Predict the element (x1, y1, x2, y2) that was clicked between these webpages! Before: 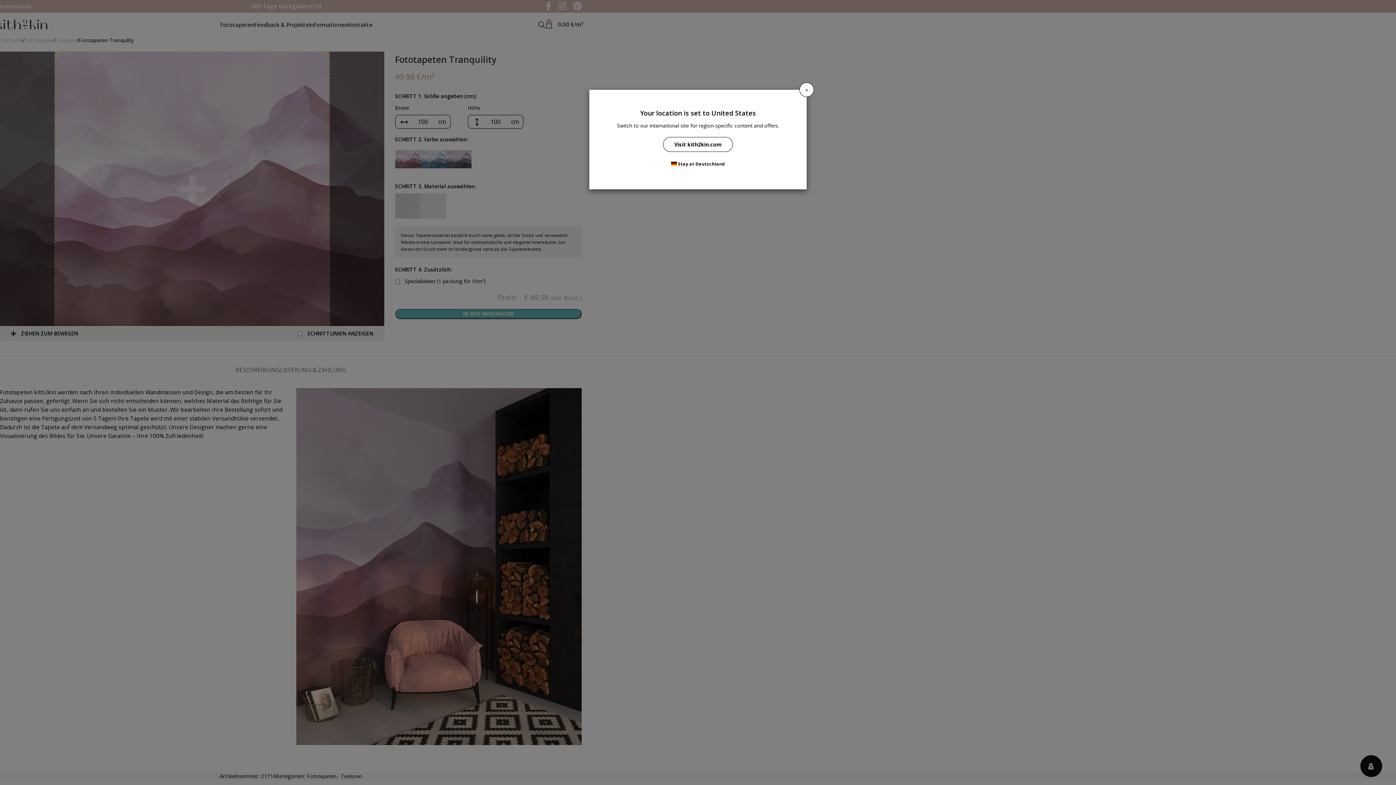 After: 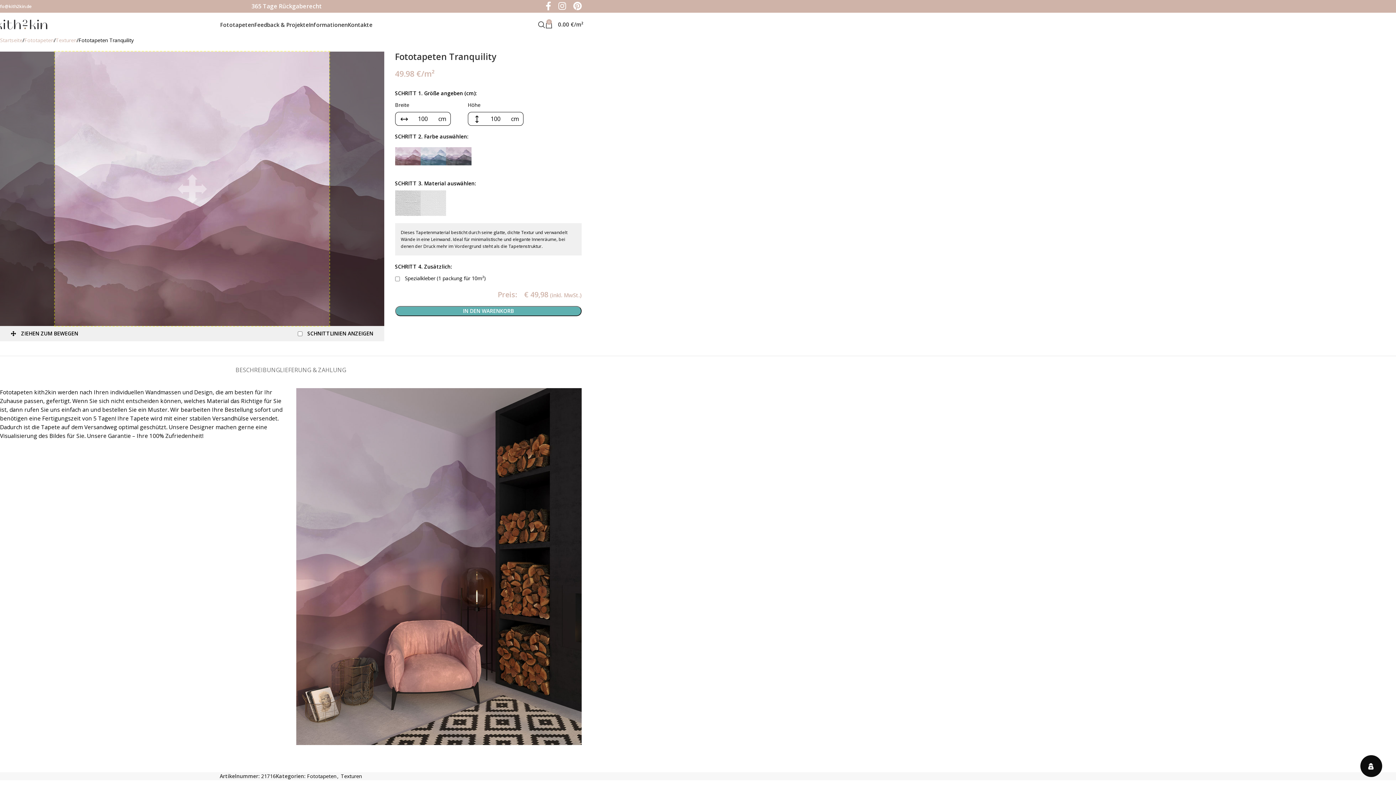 Action: label:  Stay at Deutschland bbox: (668, 159, 727, 168)